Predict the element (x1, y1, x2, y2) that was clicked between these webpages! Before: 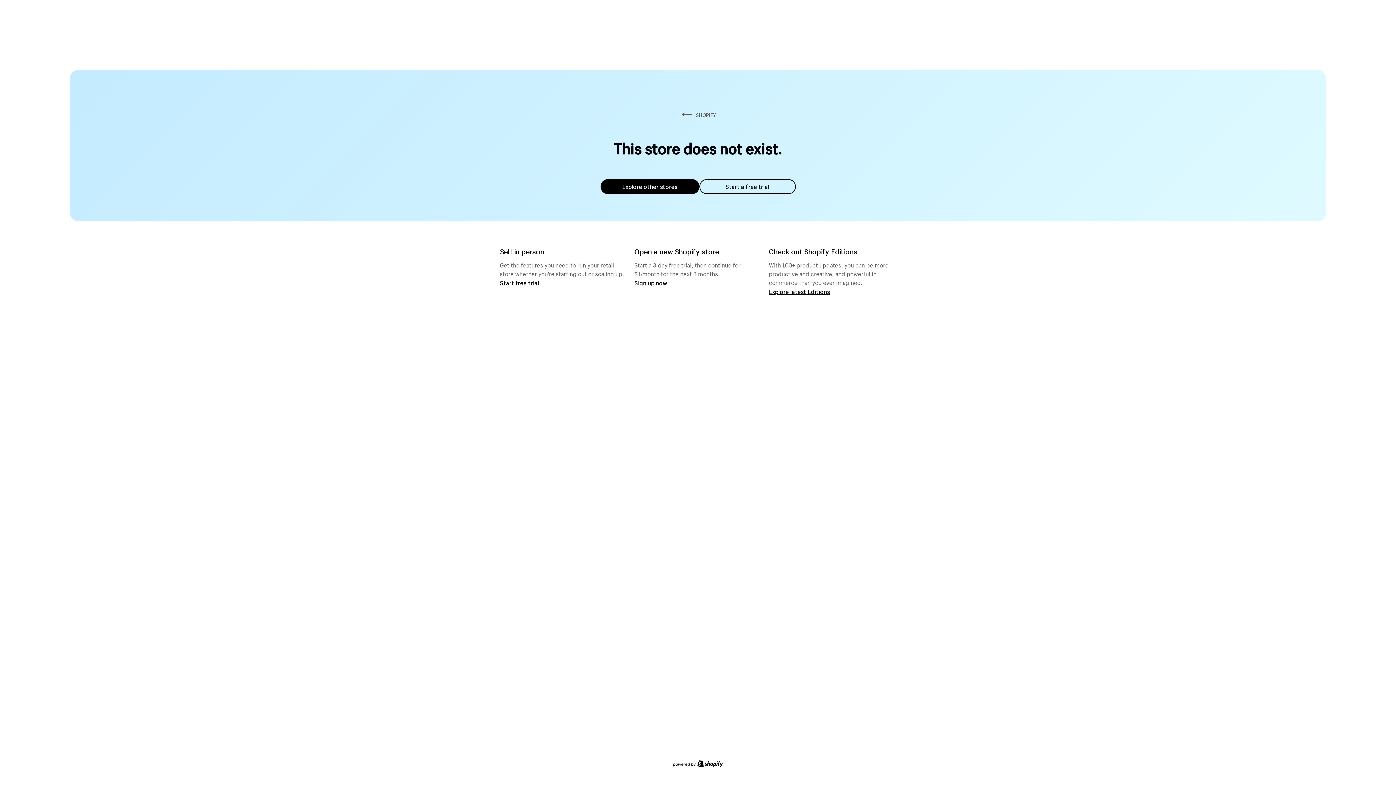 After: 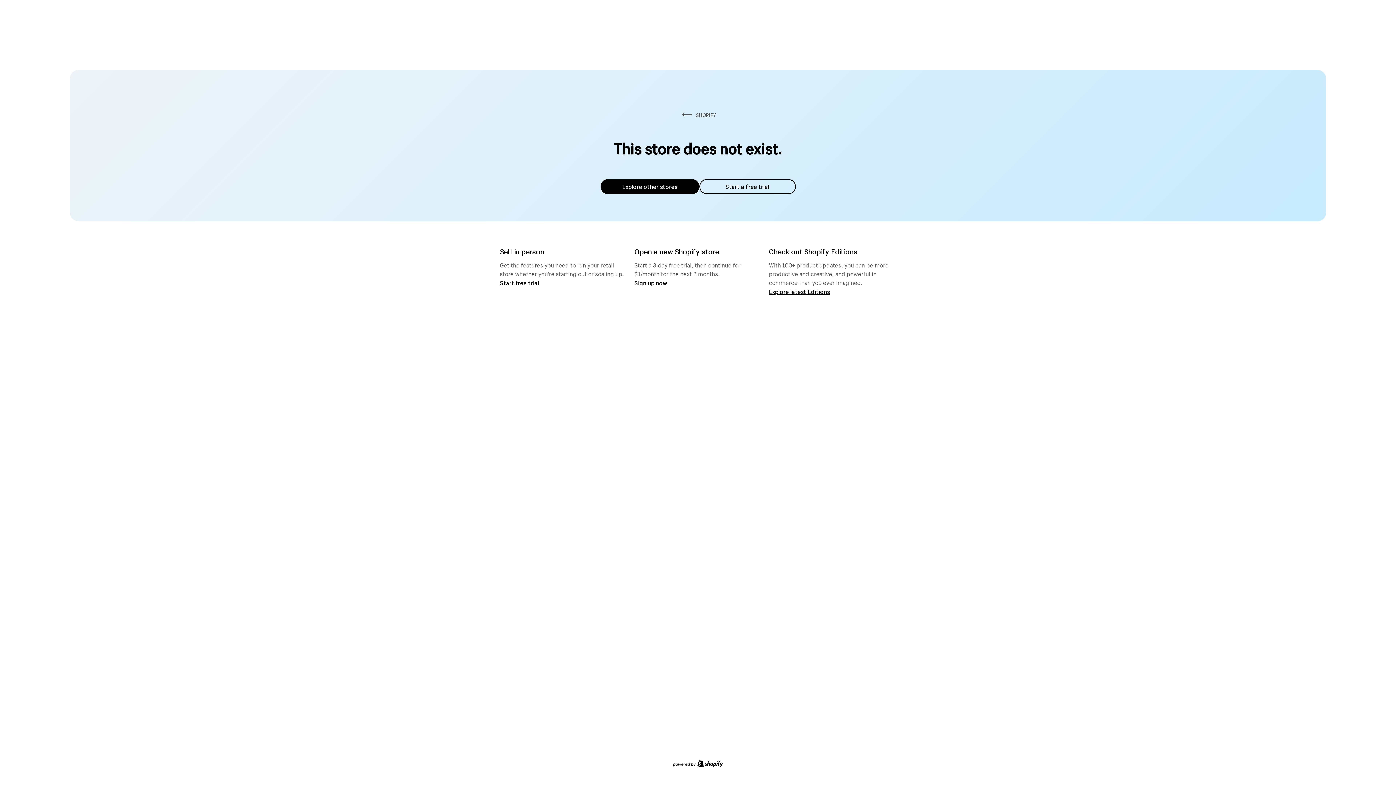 Action: label: Explore other stores bbox: (600, 179, 699, 194)